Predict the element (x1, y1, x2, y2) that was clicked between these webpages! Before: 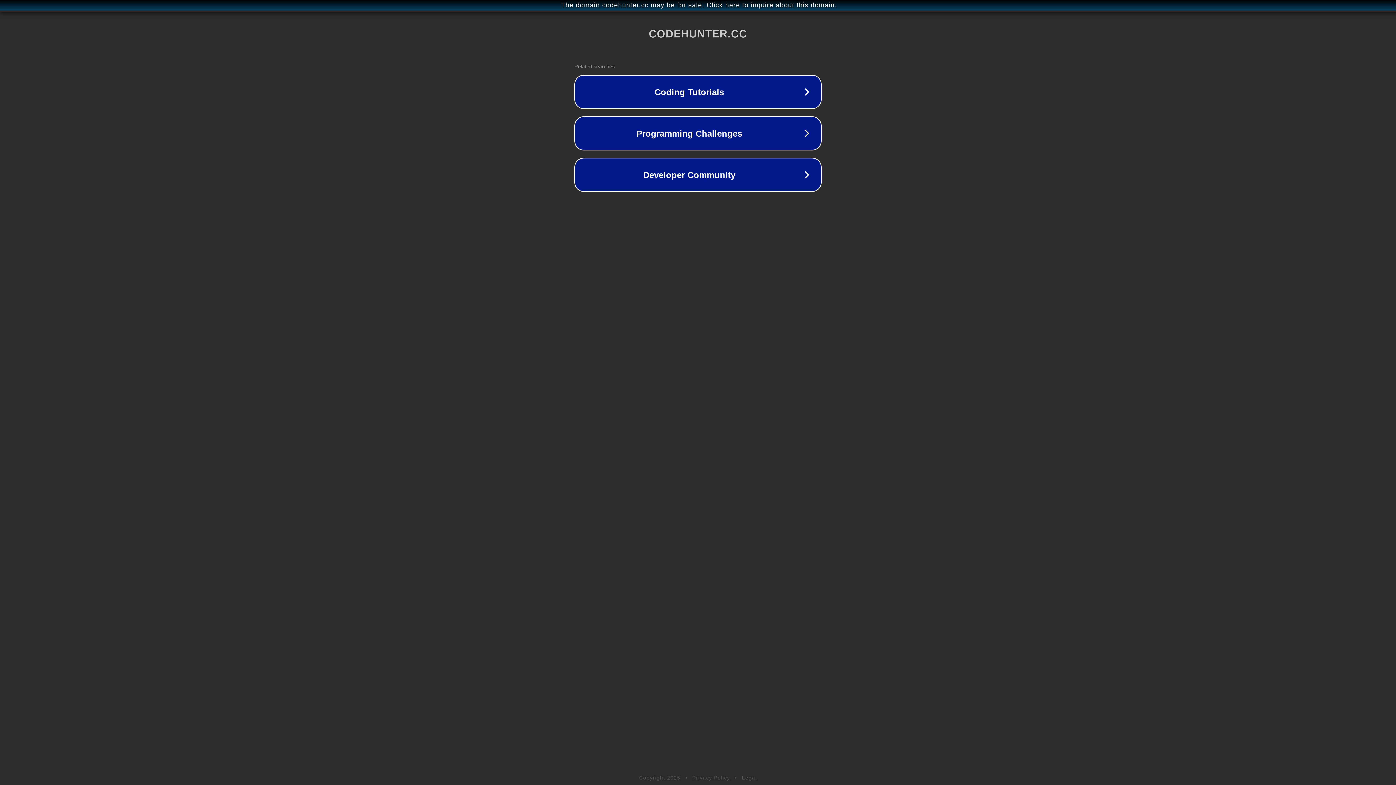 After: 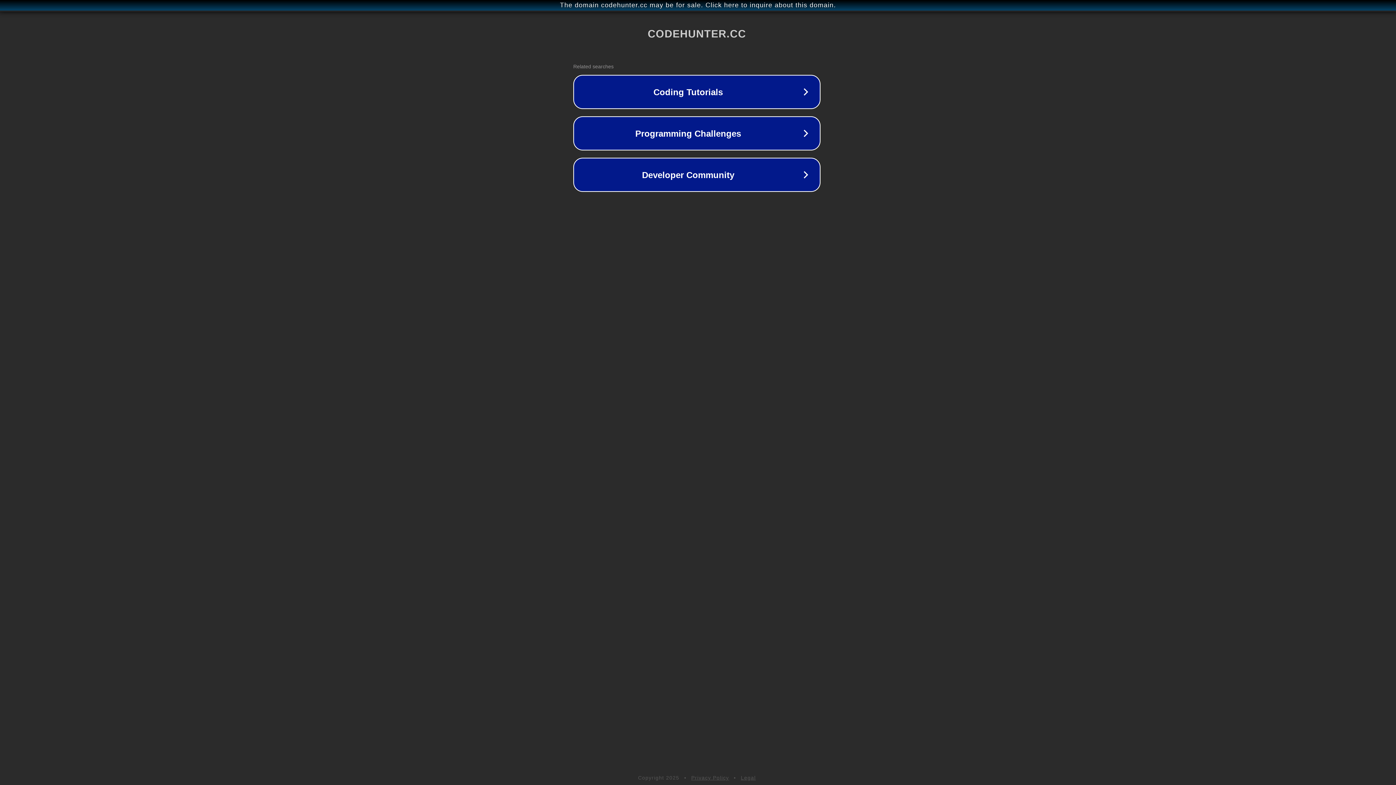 Action: bbox: (1, 1, 1397, 9) label: The domain codehunter.cc may be for sale. Click here to inquire about this domain.